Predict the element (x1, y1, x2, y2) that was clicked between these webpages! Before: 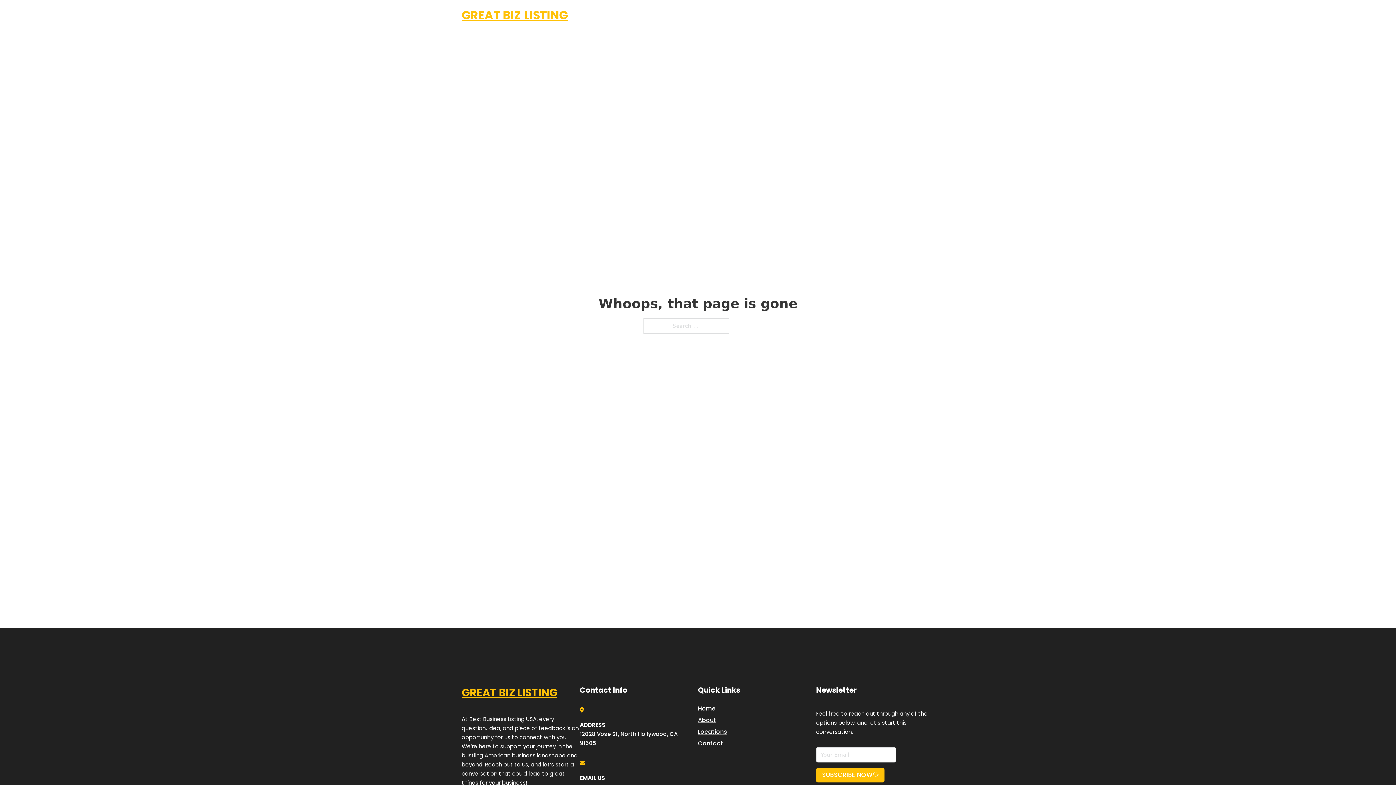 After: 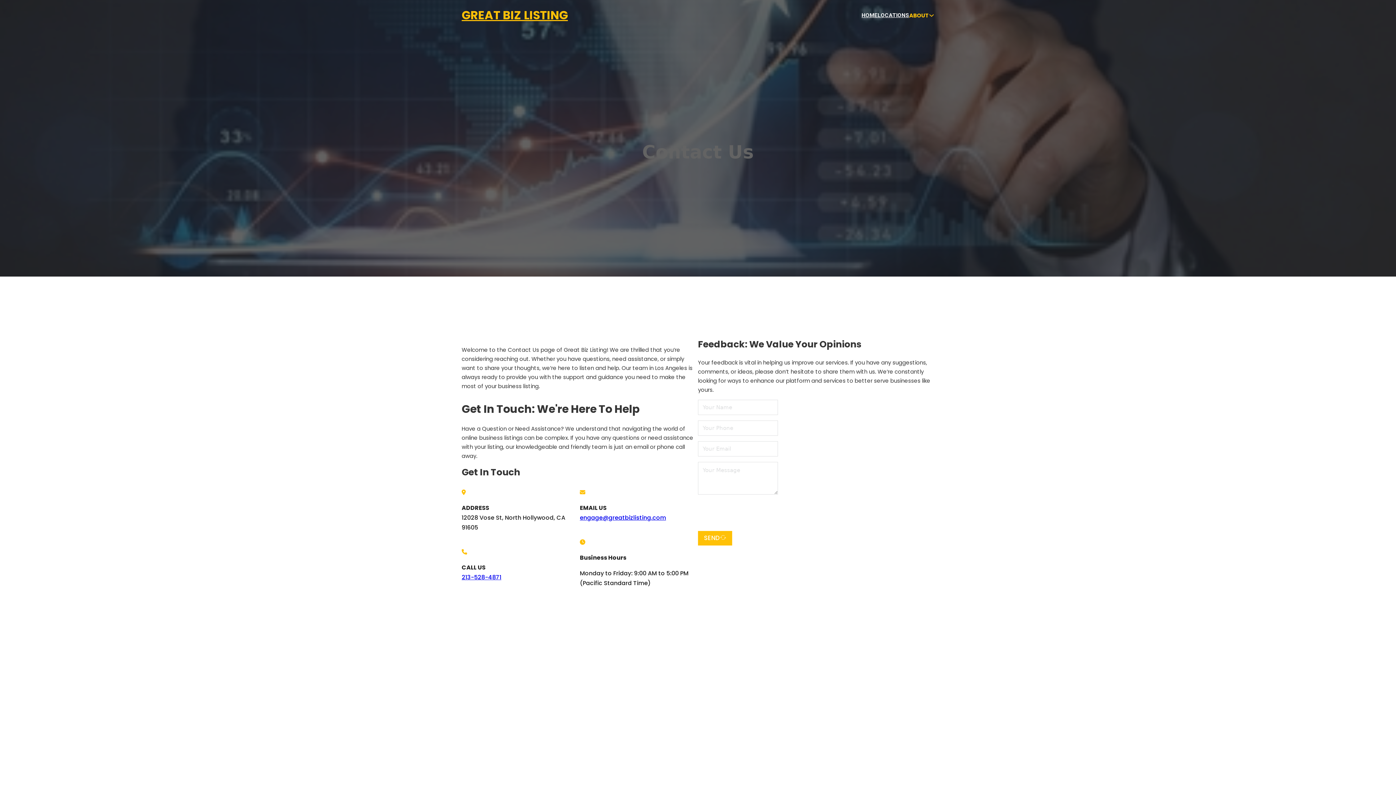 Action: bbox: (698, 738, 723, 748) label: Contact